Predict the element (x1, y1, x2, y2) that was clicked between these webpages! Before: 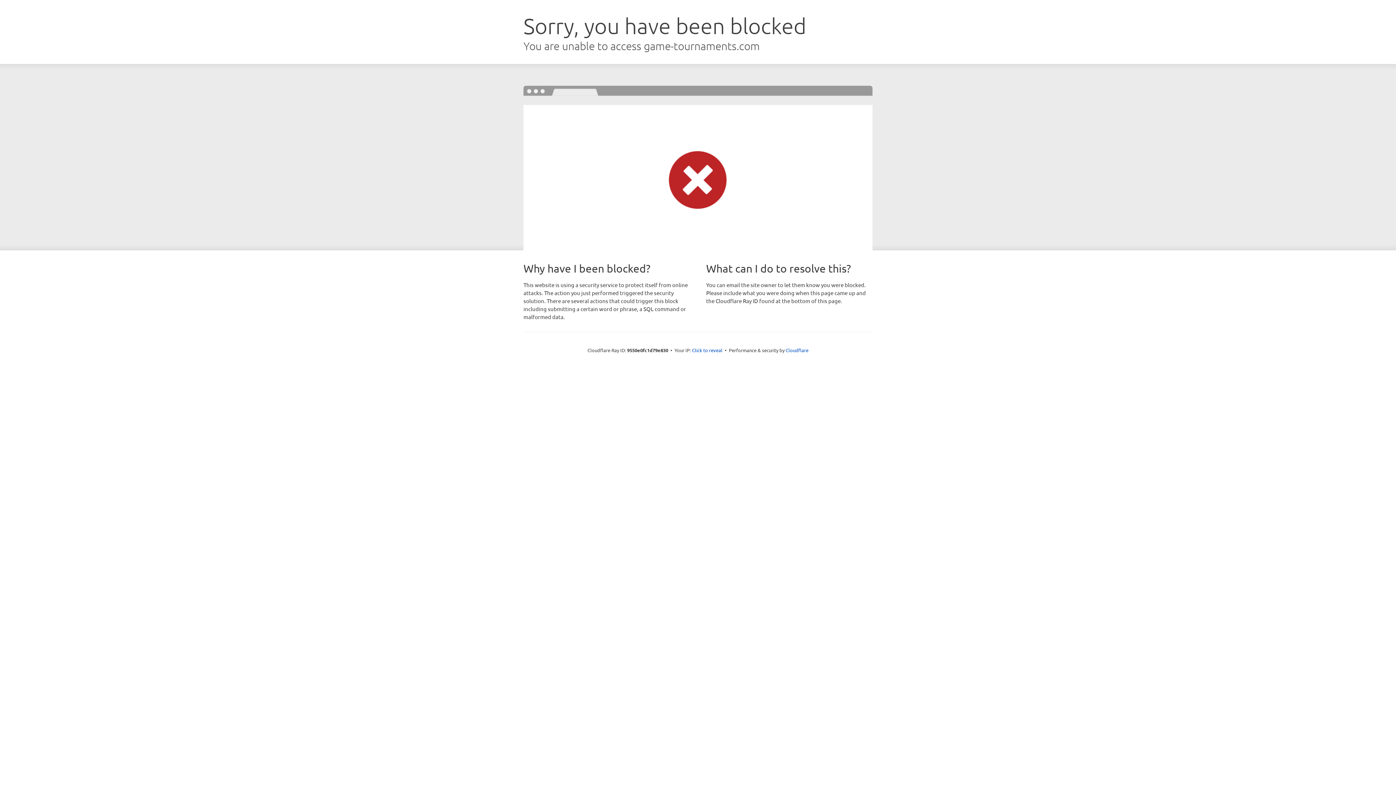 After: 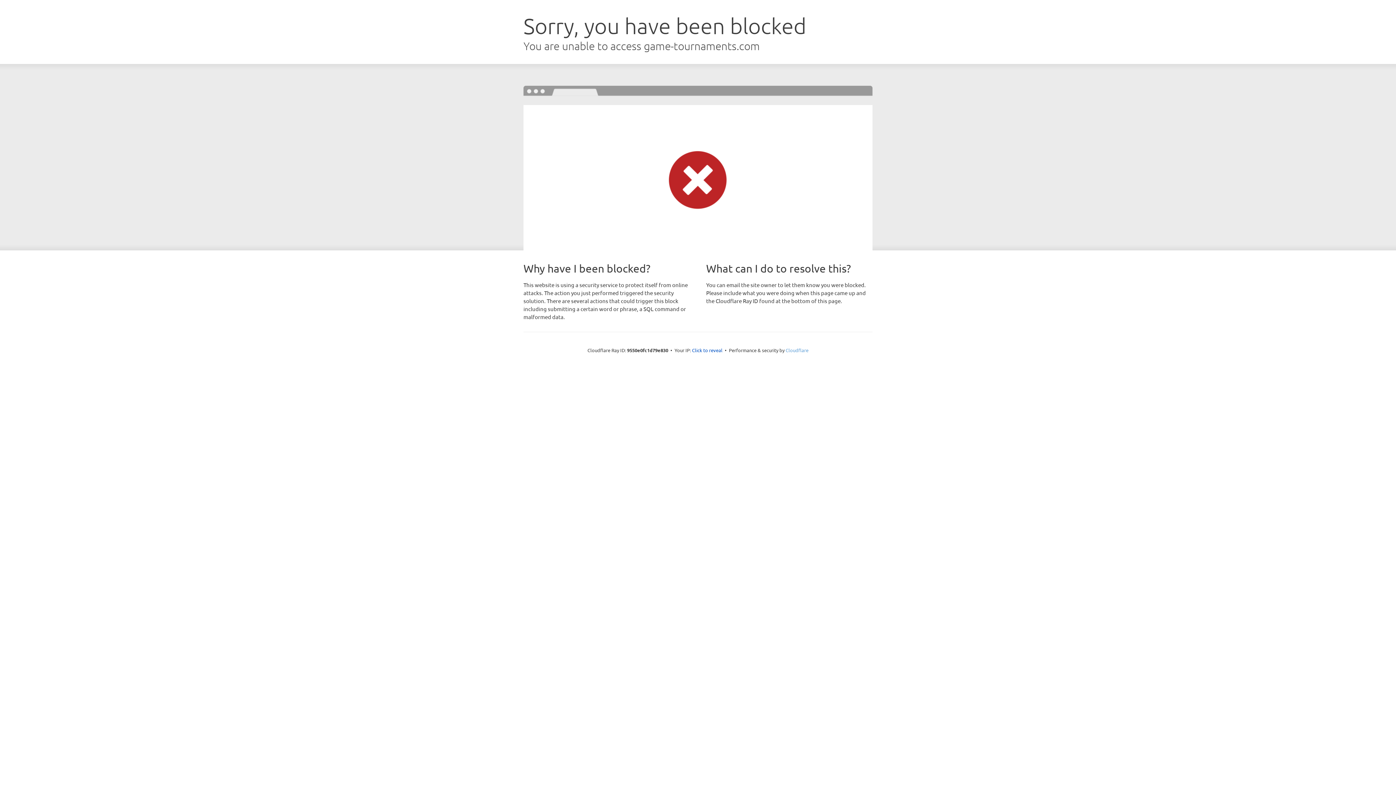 Action: bbox: (785, 347, 808, 353) label: Cloudflare